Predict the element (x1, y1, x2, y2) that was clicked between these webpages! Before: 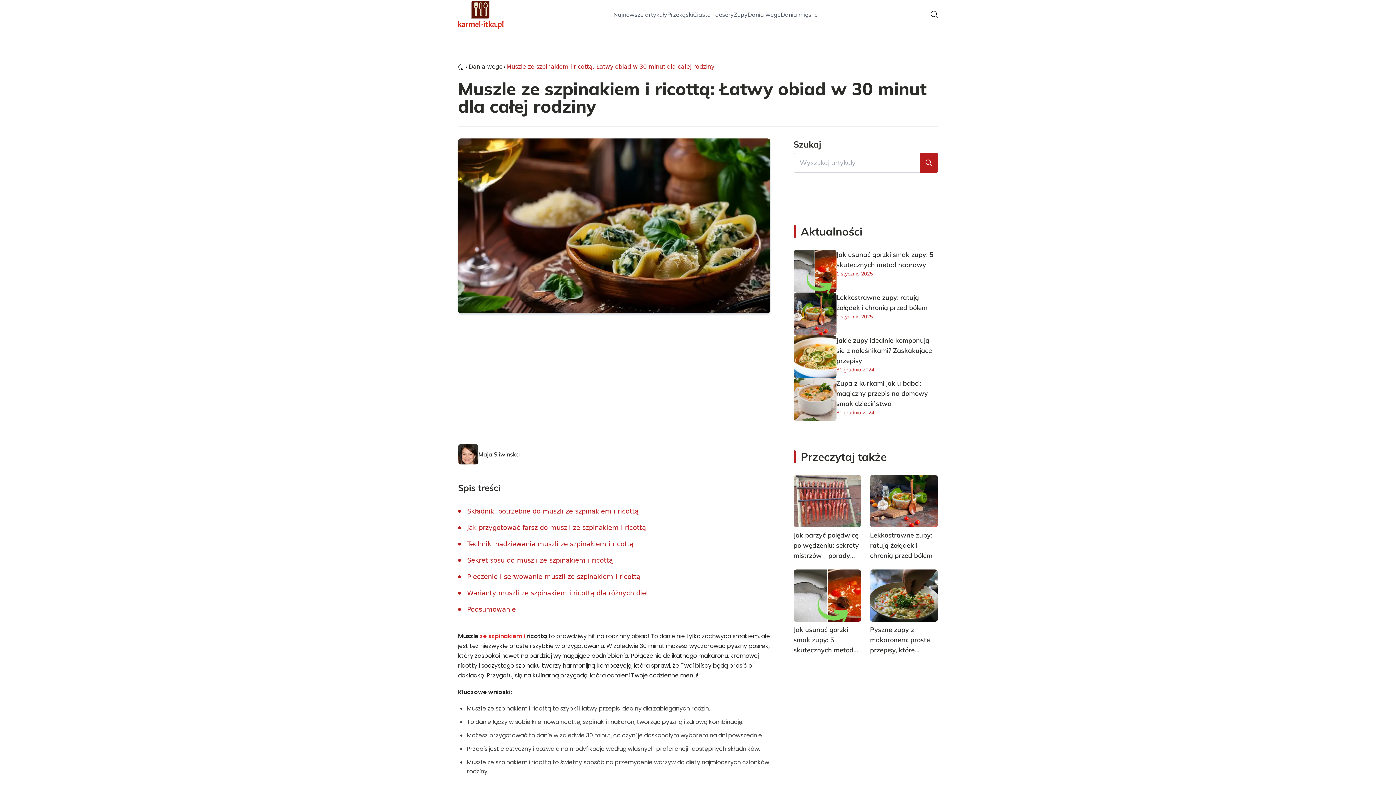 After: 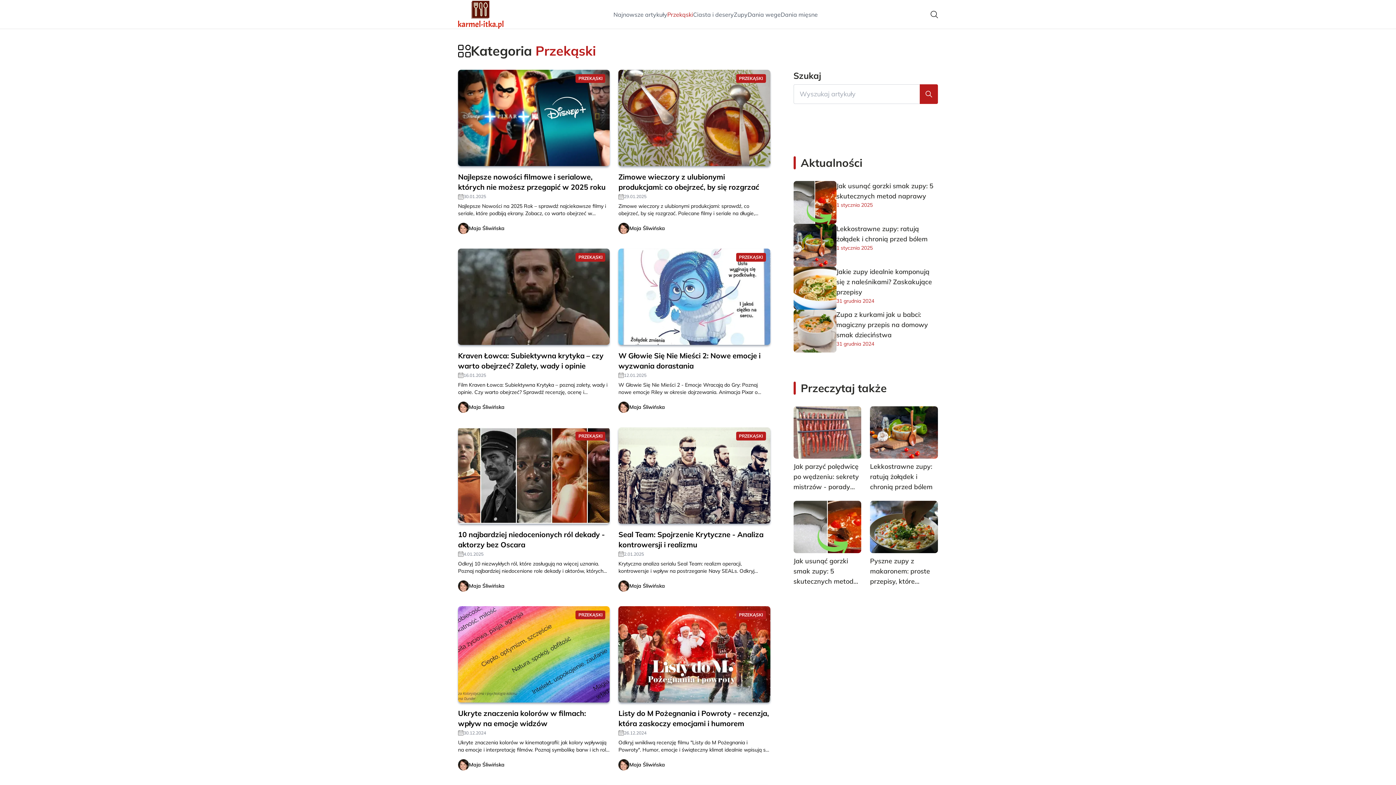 Action: label: Przekąski bbox: (667, 10, 693, 18)